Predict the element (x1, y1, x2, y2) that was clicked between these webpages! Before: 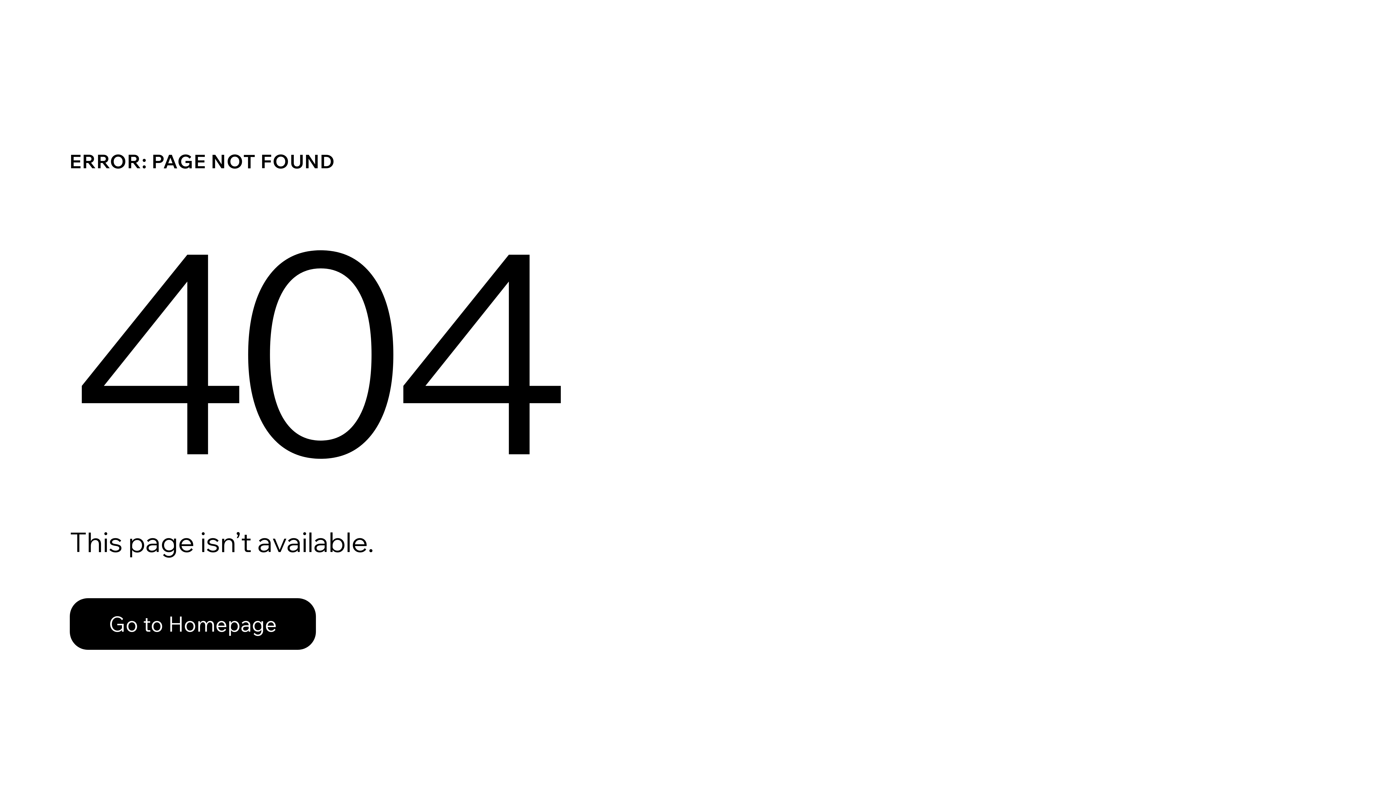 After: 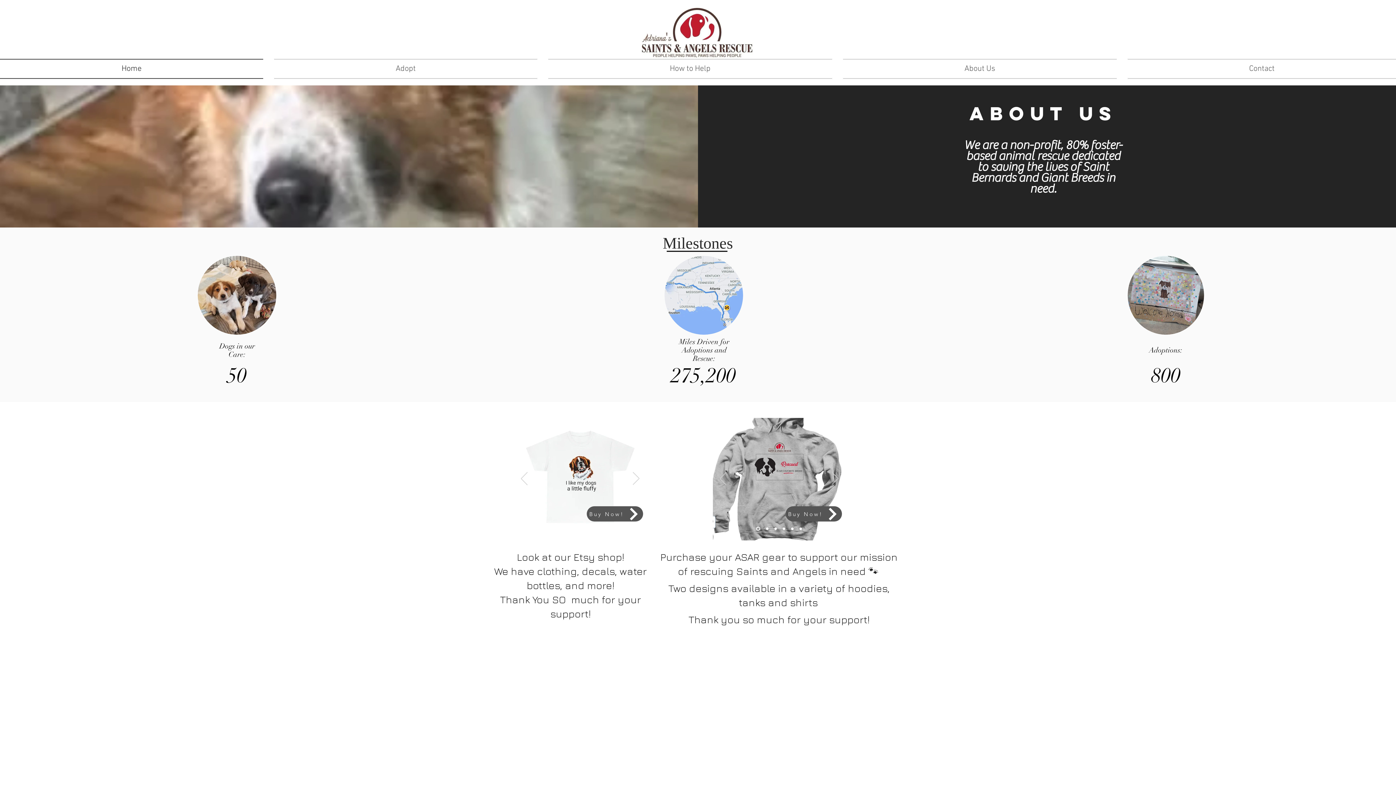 Action: label: Go to Homepage bbox: (69, 598, 316, 650)